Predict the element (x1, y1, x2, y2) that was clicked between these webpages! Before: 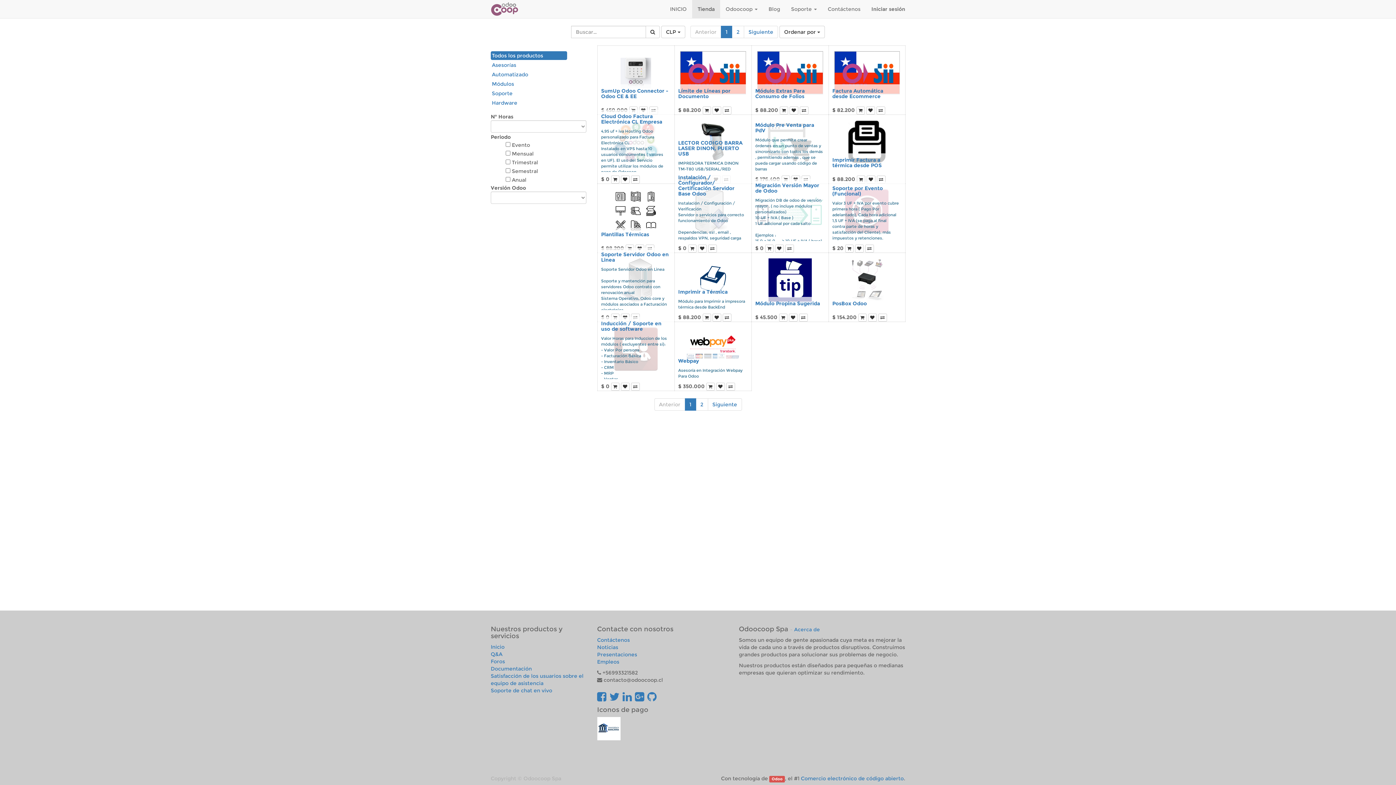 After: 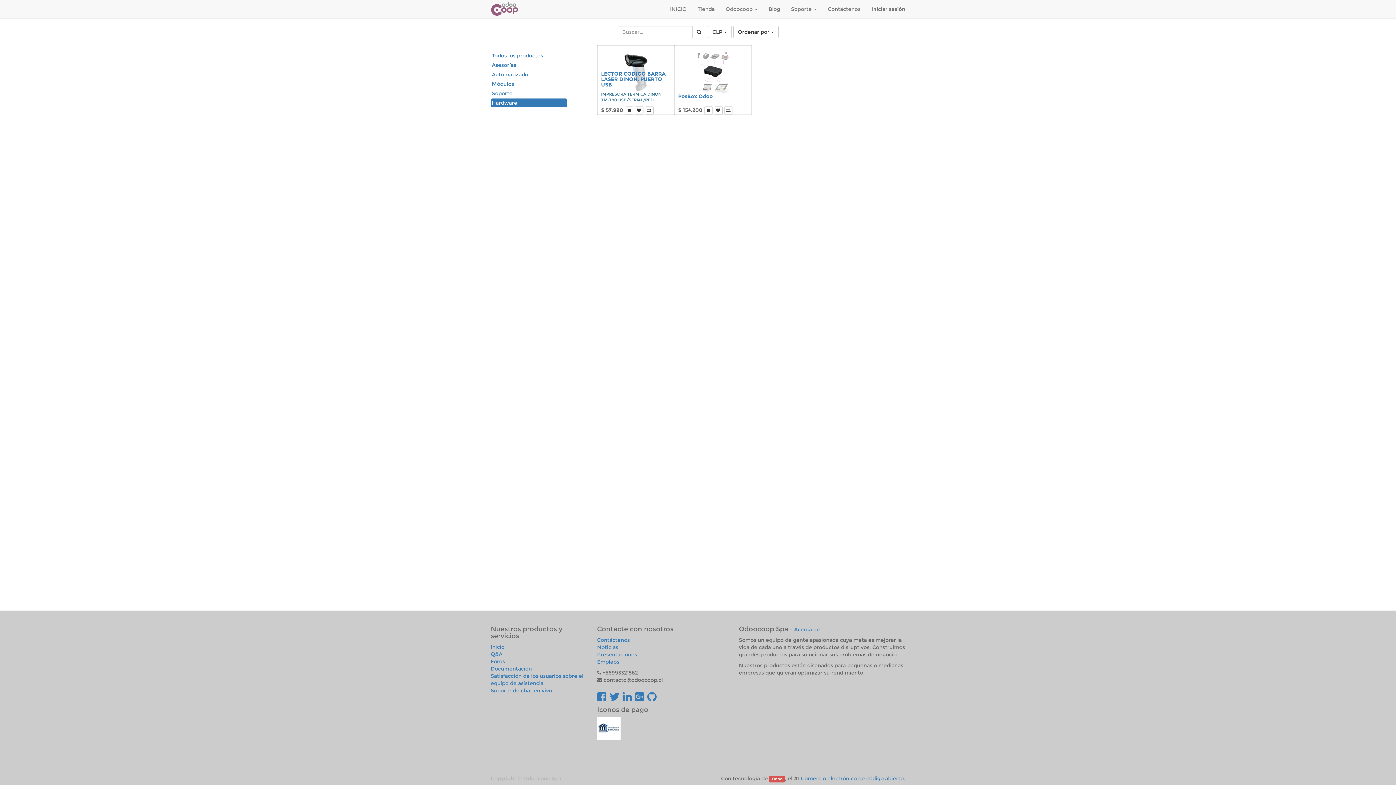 Action: label: Hardware bbox: (490, 98, 567, 107)